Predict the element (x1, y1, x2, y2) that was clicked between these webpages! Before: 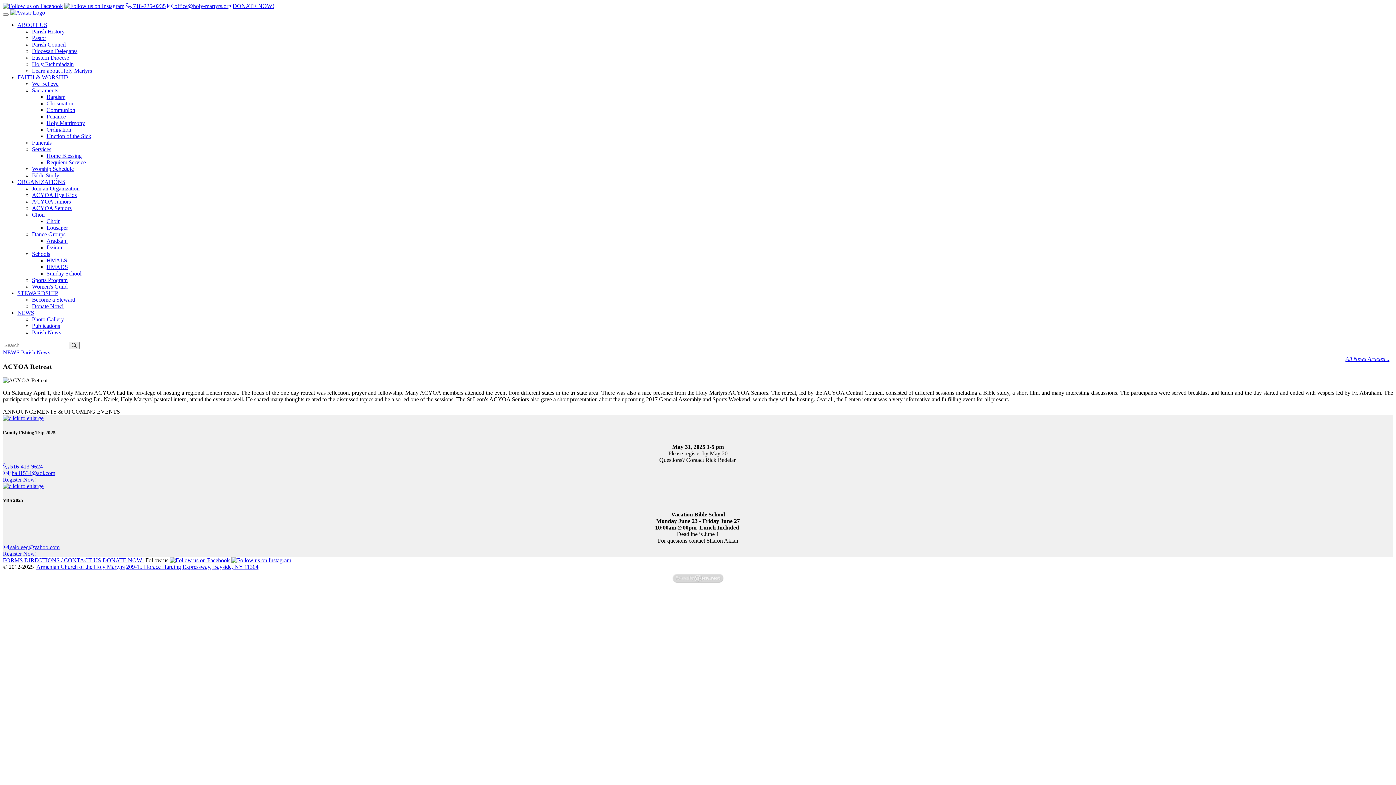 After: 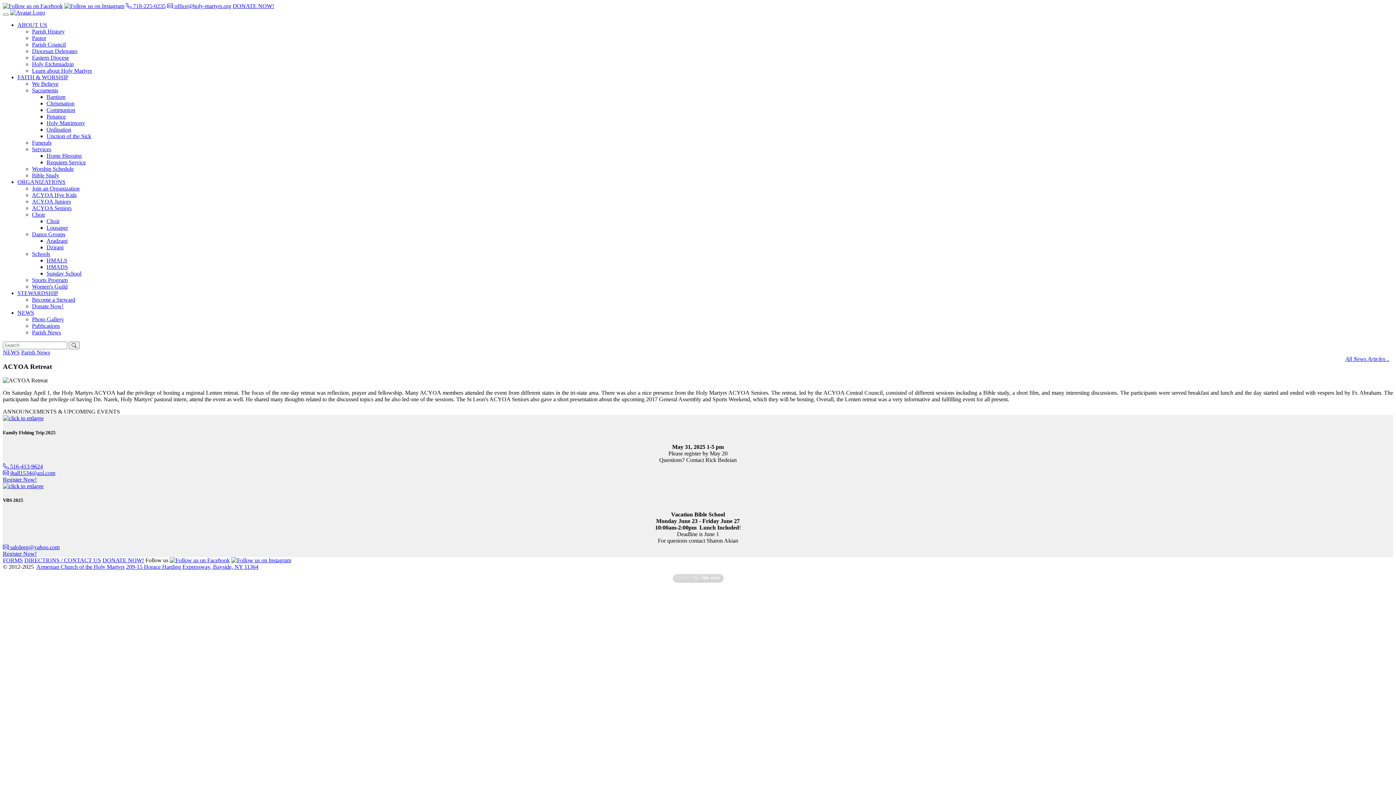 Action: bbox: (2, 415, 43, 421)